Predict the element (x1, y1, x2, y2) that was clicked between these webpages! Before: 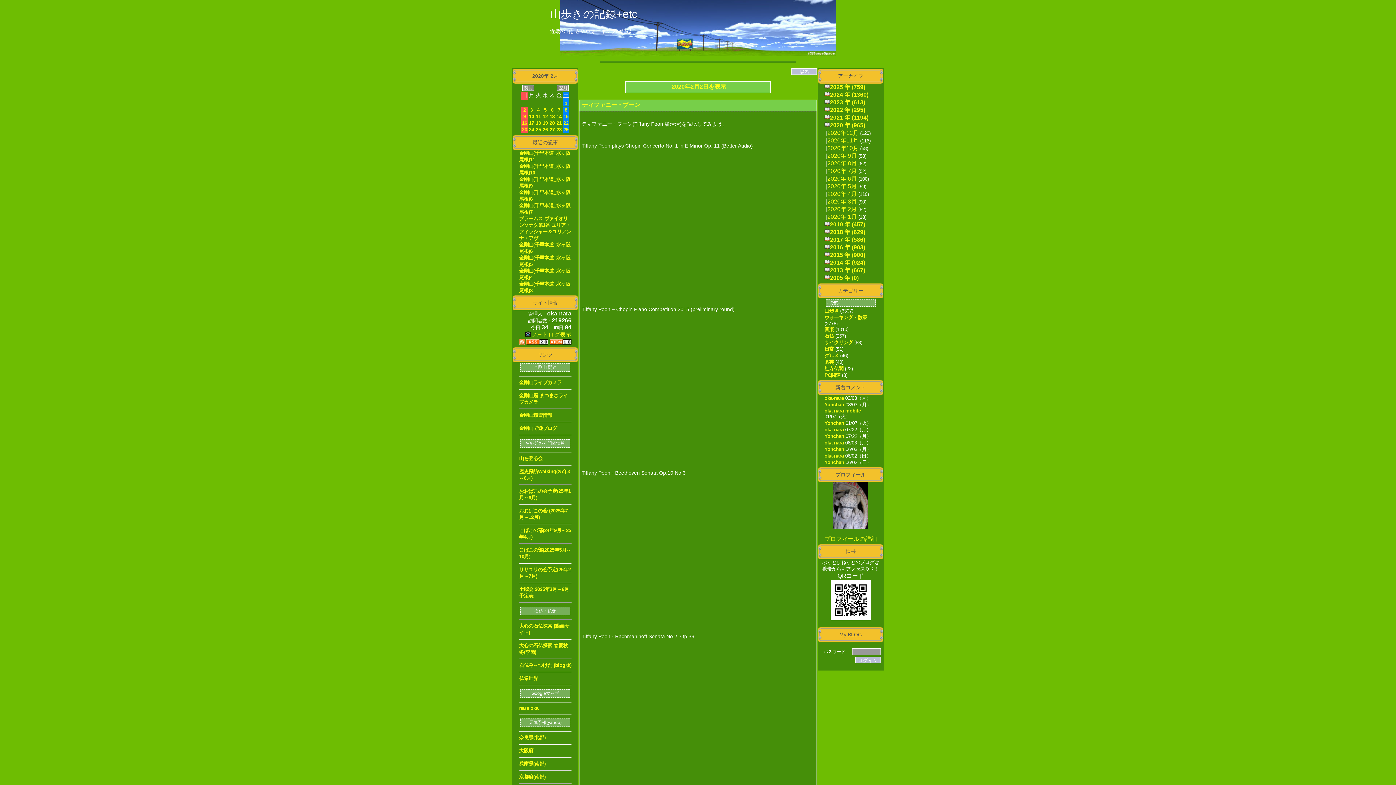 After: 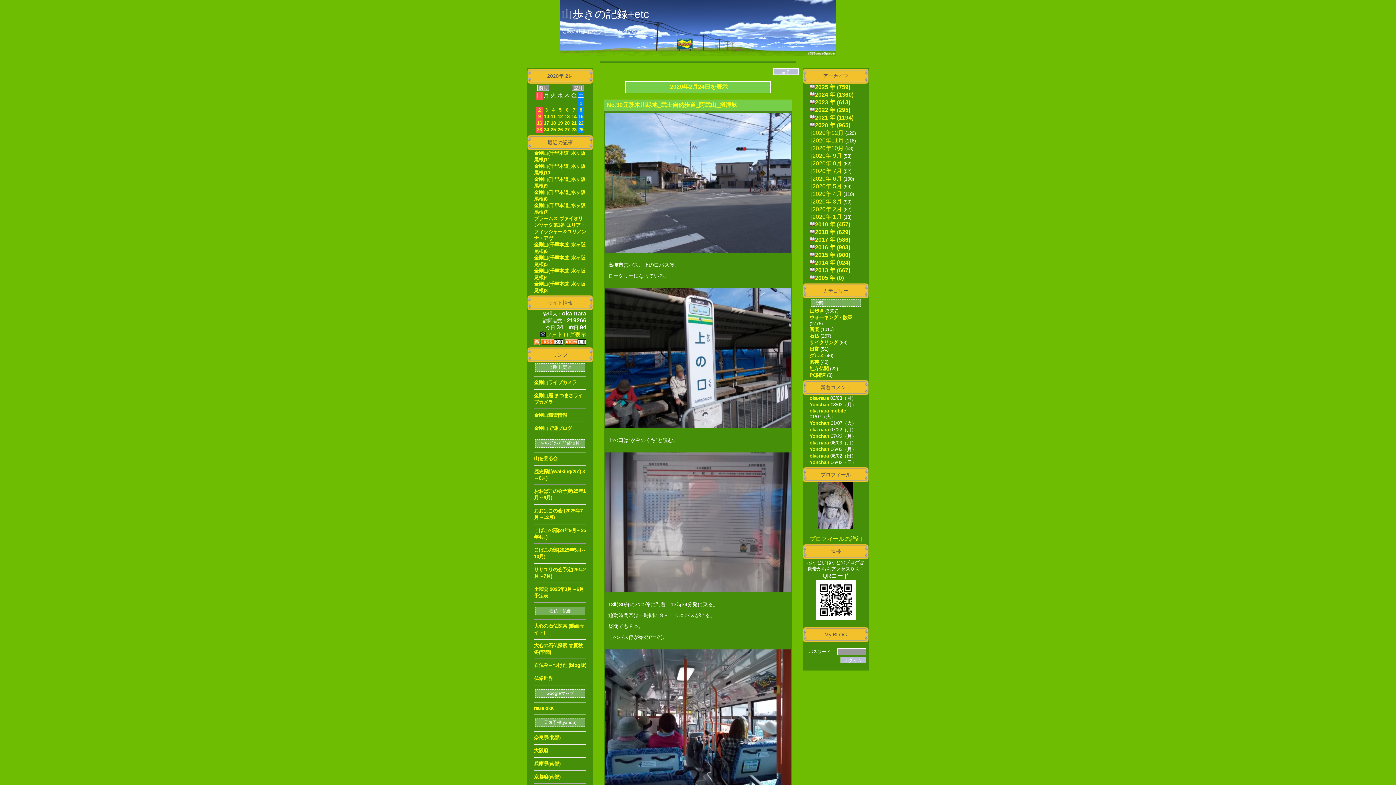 Action: bbox: (528, 126, 534, 132) label: 24